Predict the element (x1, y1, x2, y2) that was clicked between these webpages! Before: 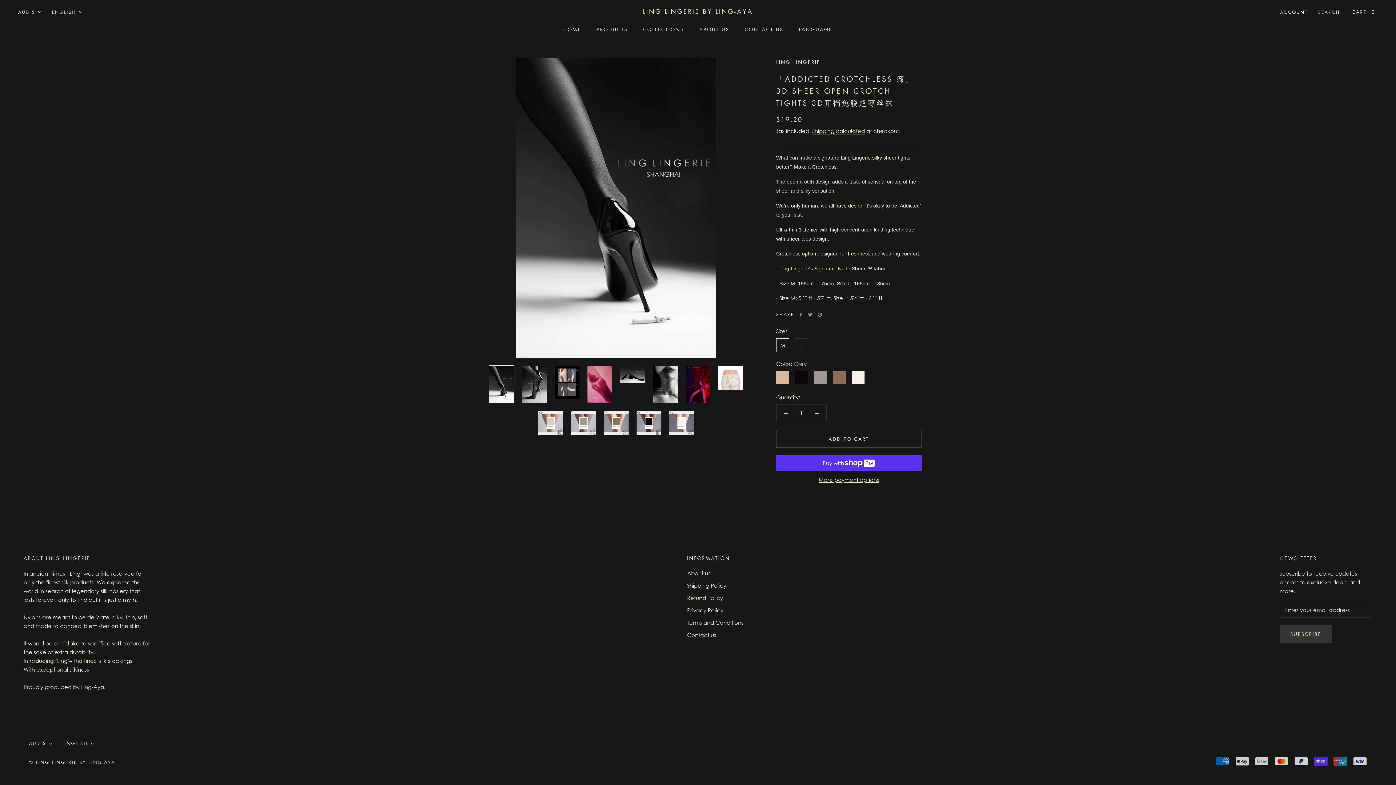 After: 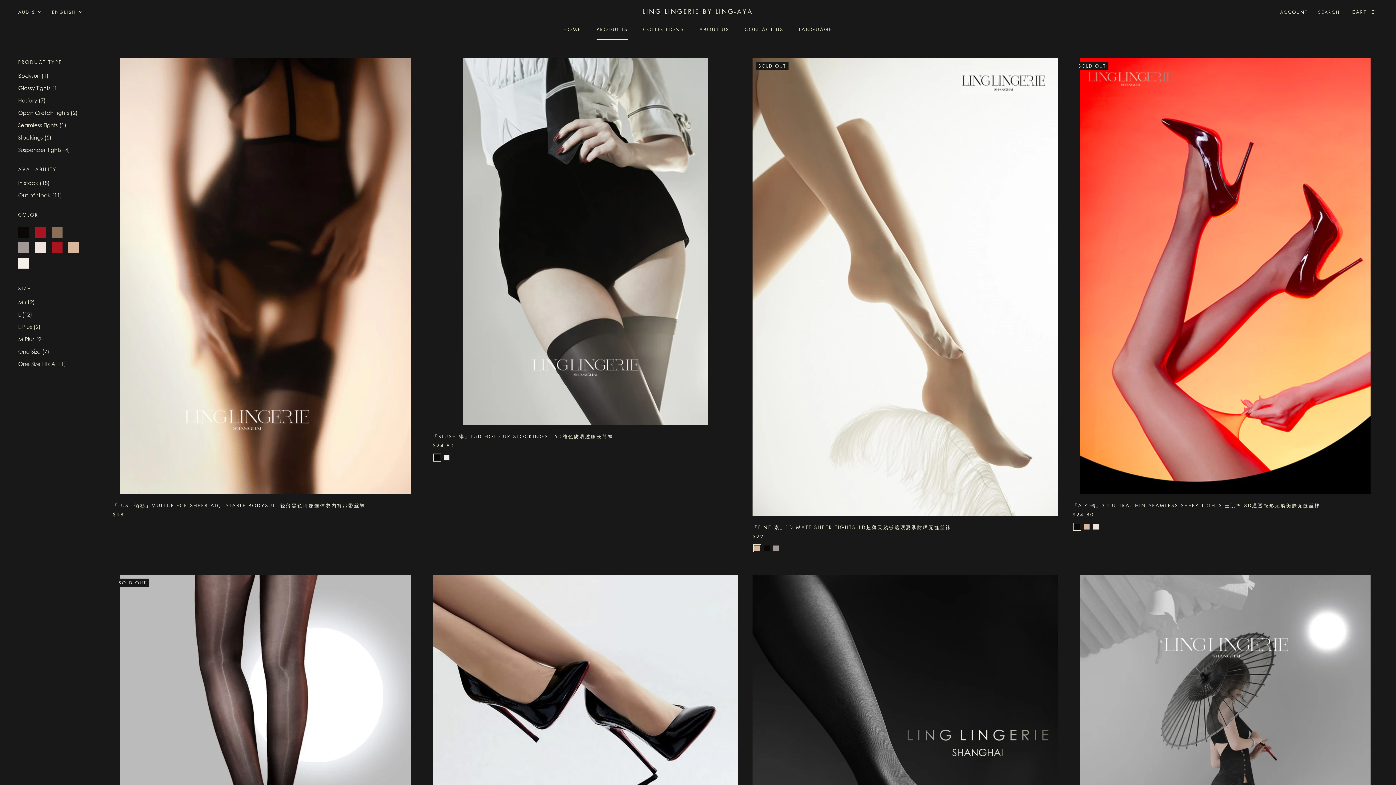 Action: bbox: (596, 25, 627, 32) label: PRODUCTS
PRODUCTS